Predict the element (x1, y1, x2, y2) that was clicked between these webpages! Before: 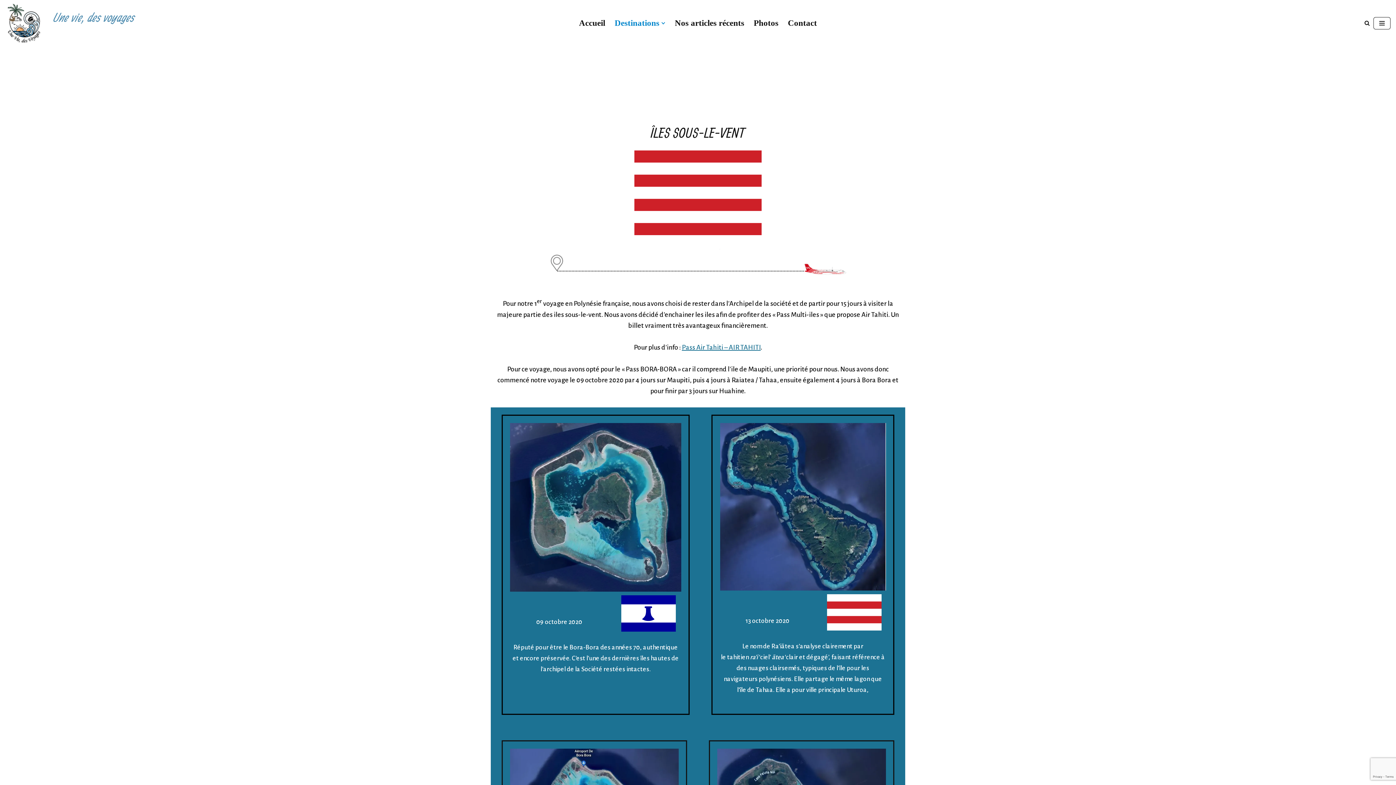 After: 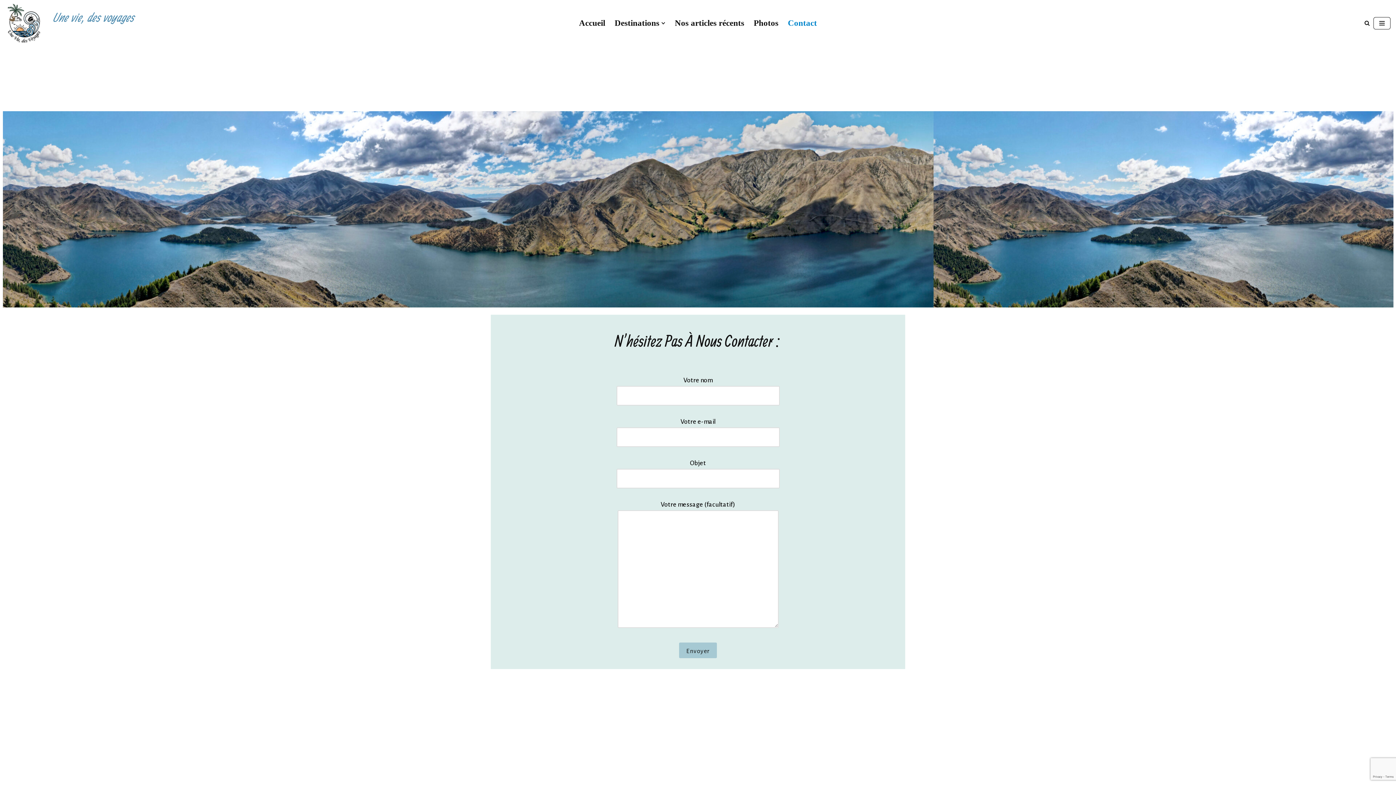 Action: bbox: (788, 16, 817, 29) label: Contact